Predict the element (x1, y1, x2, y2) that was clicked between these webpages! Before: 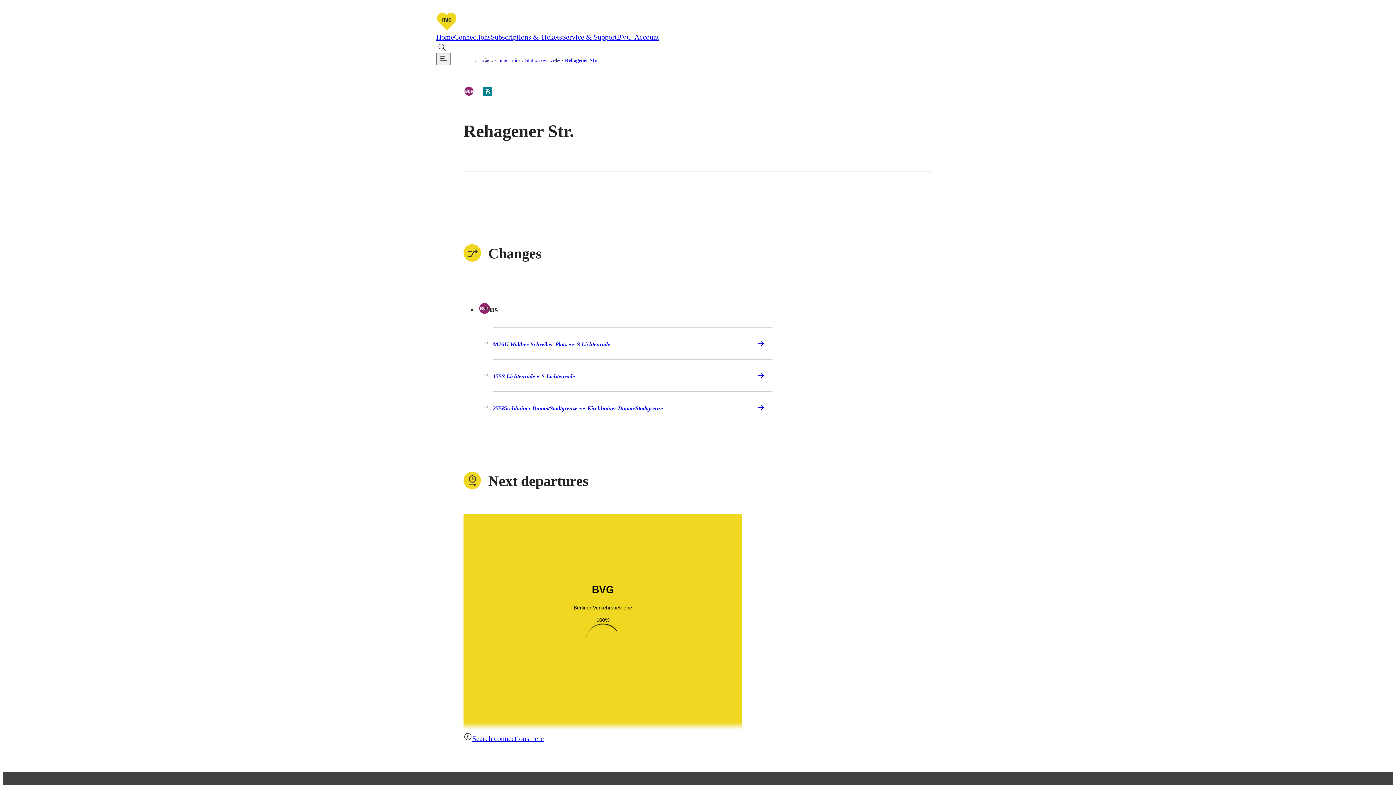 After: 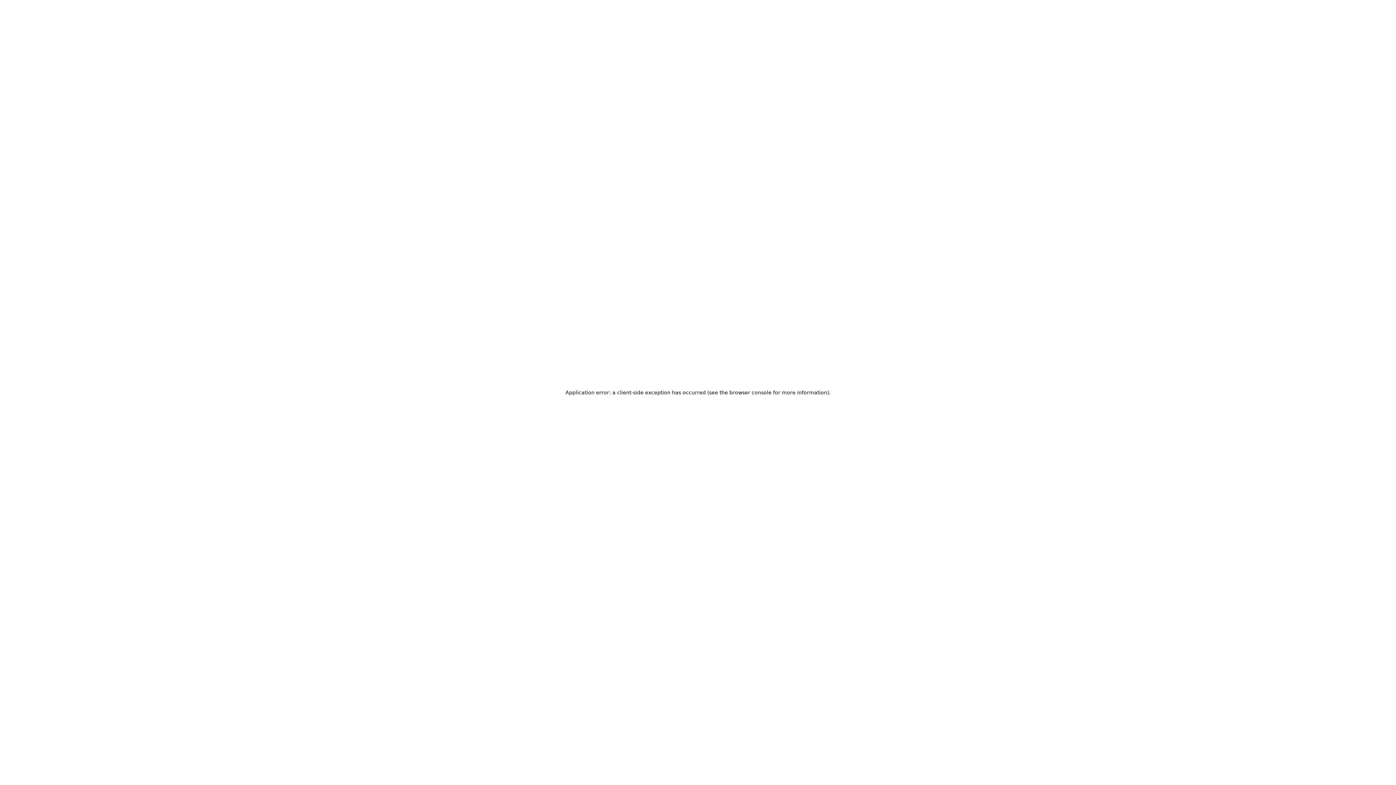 Action: label: Connections bbox: (454, 33, 490, 41)